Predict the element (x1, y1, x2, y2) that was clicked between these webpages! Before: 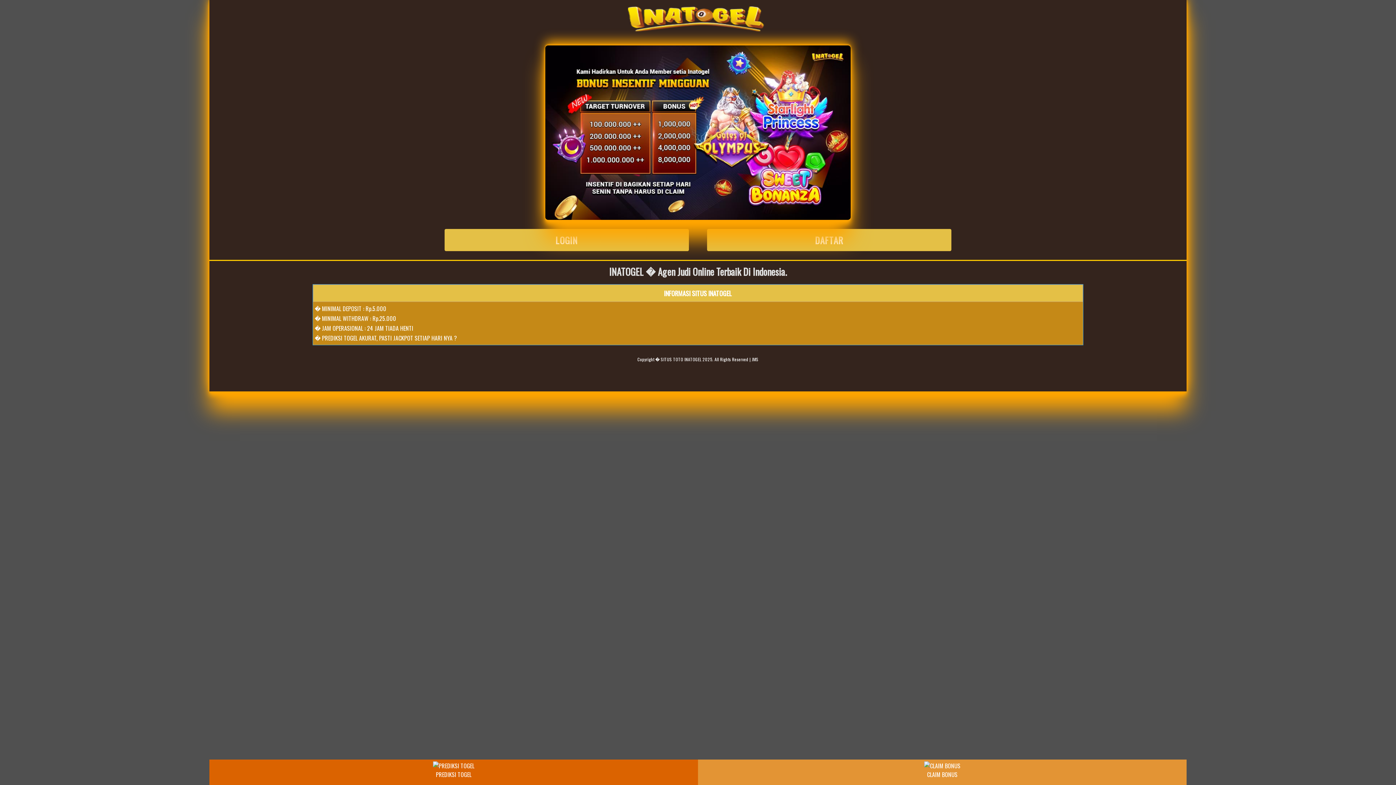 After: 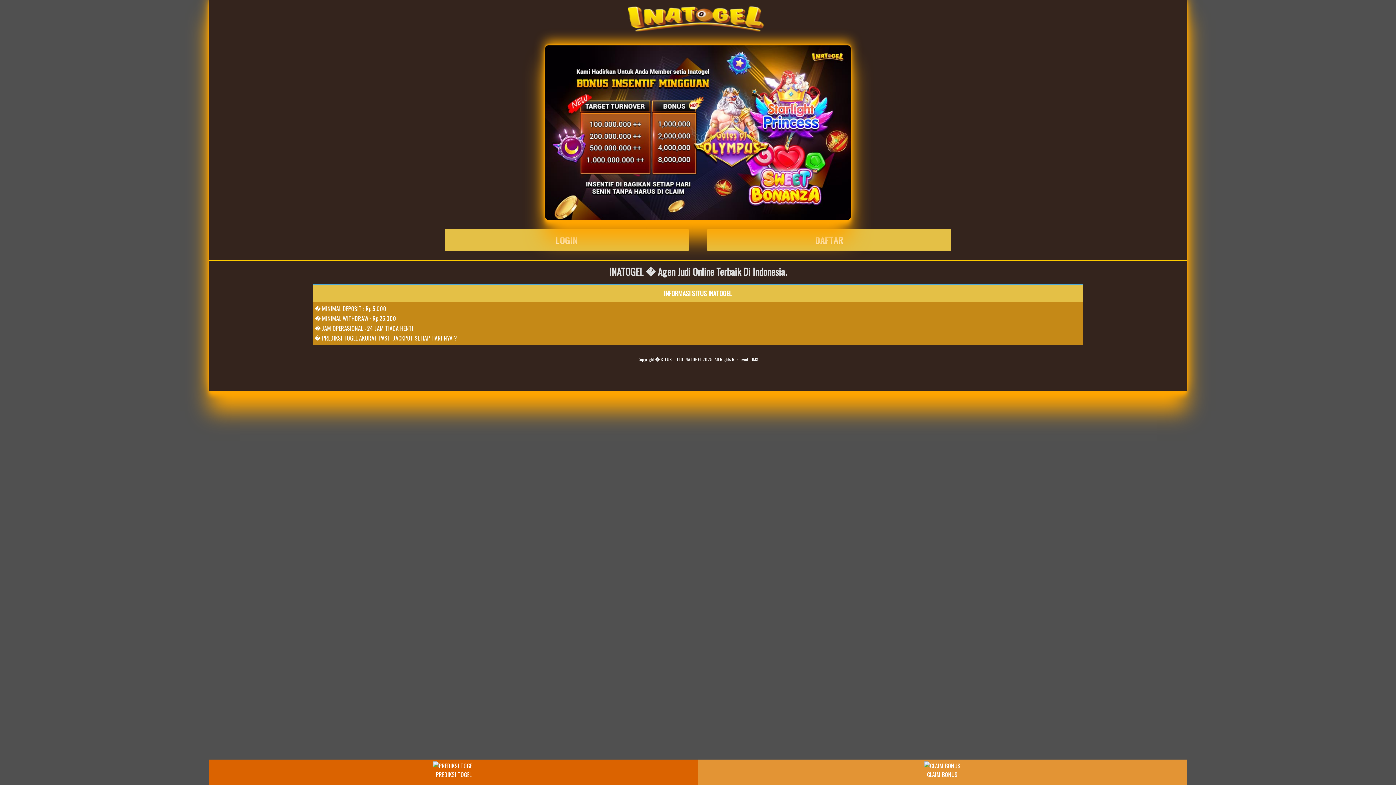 Action: label: LOGIN bbox: (444, 229, 689, 251)